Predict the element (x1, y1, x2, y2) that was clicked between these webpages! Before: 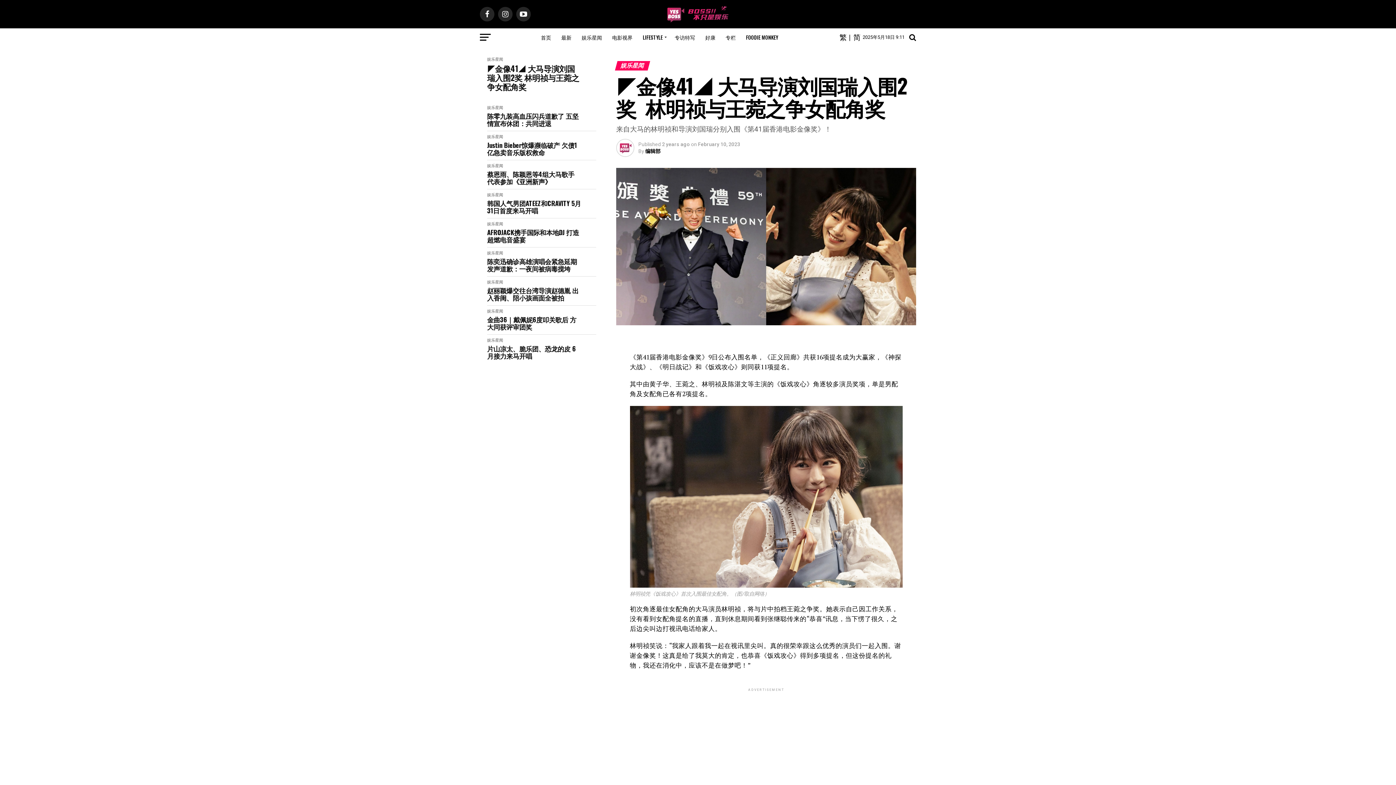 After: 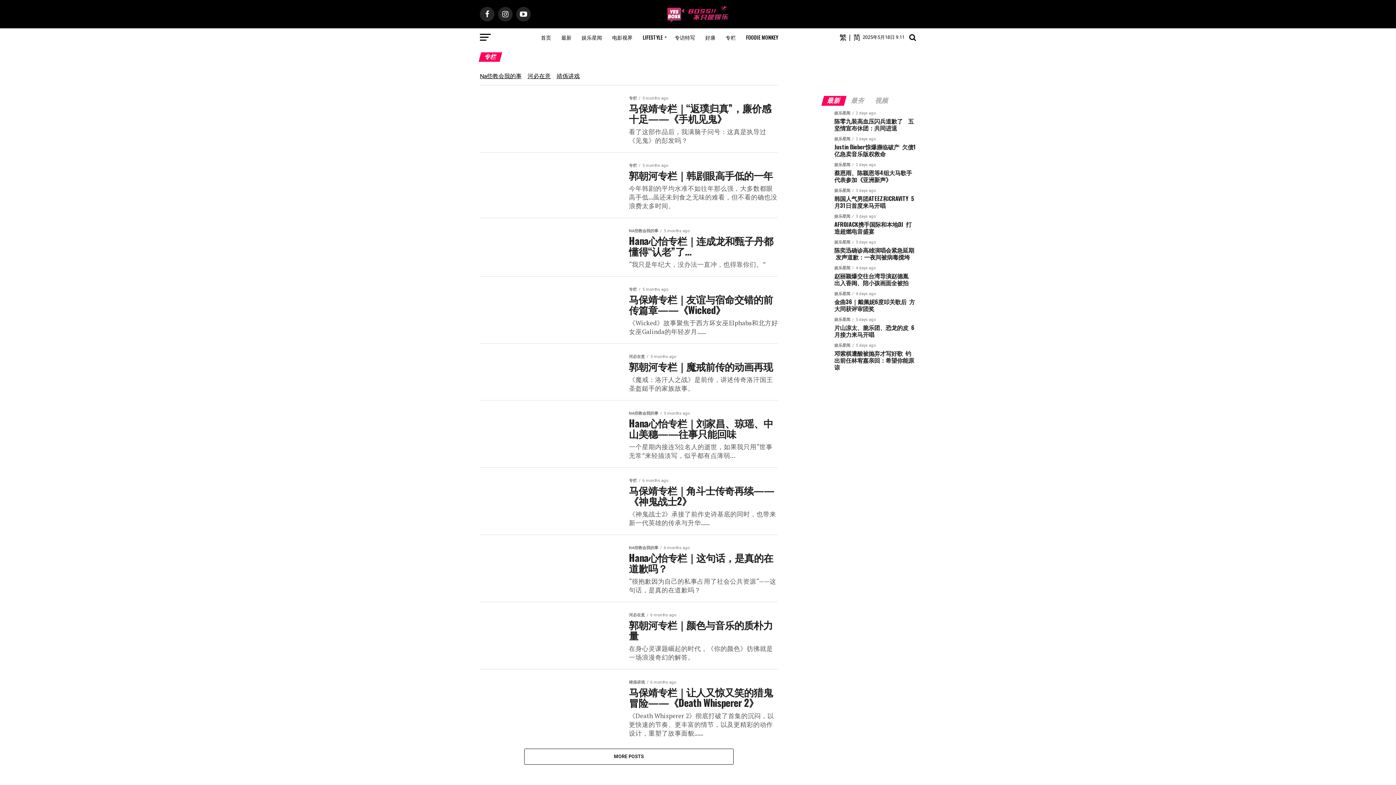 Action: label: 专栏 bbox: (721, 28, 740, 46)